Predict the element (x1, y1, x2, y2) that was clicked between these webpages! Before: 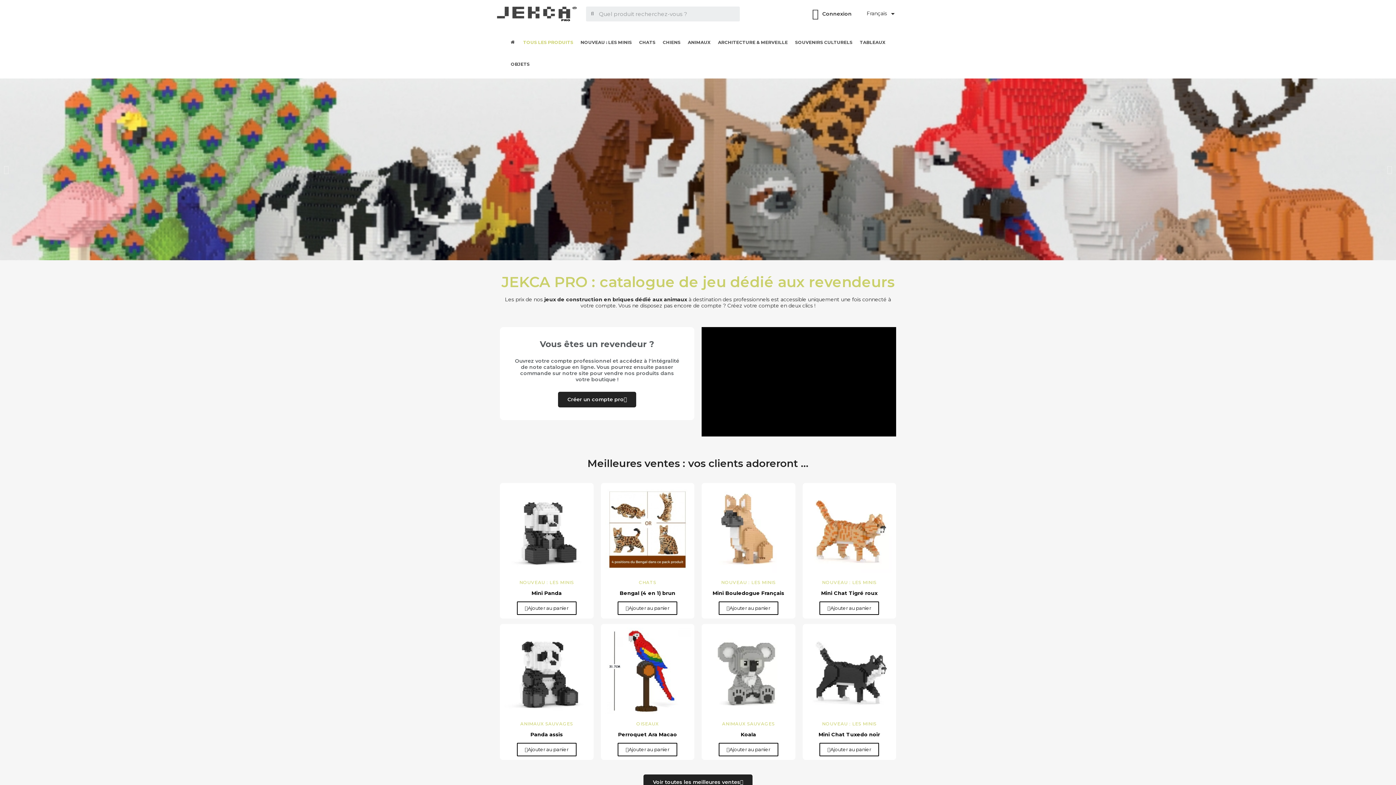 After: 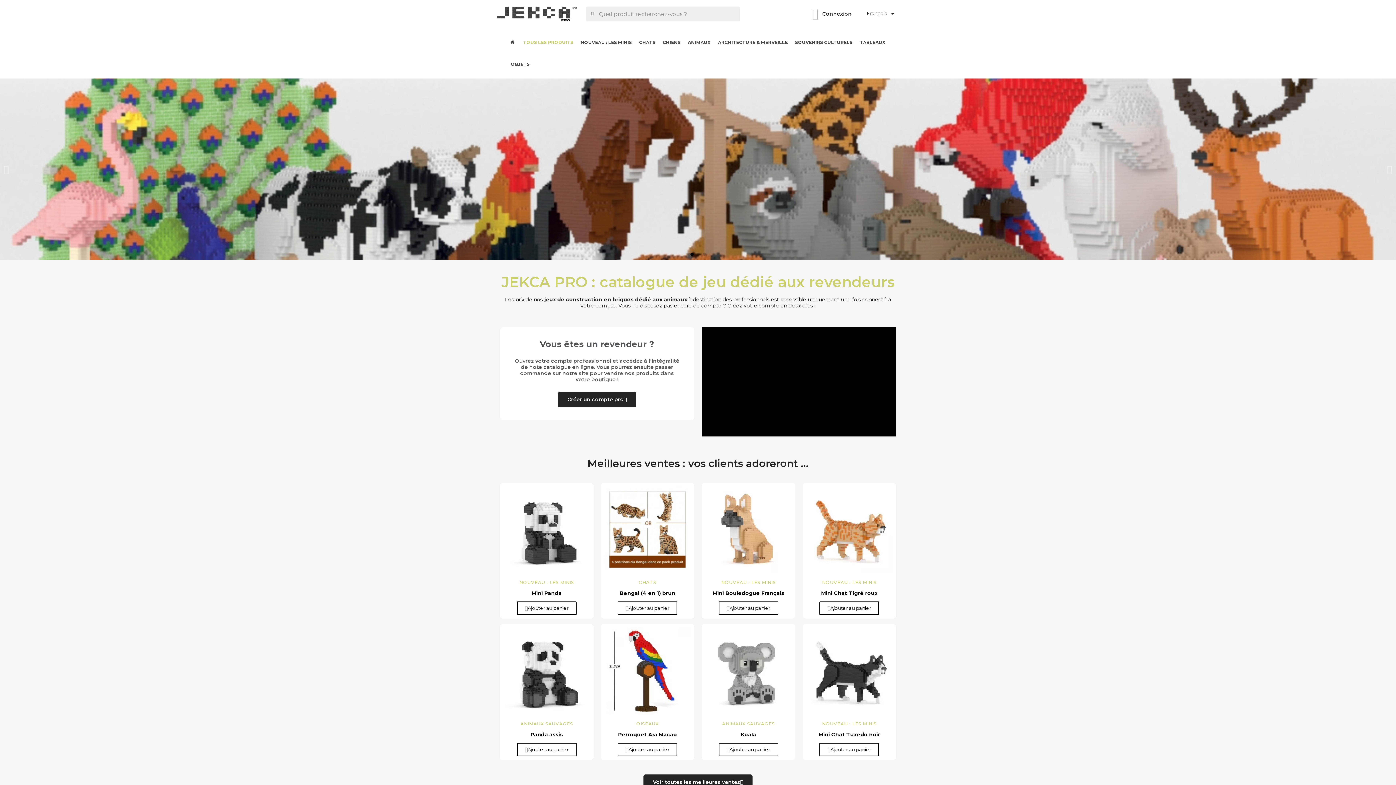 Action: bbox: (507, 31, 519, 53)